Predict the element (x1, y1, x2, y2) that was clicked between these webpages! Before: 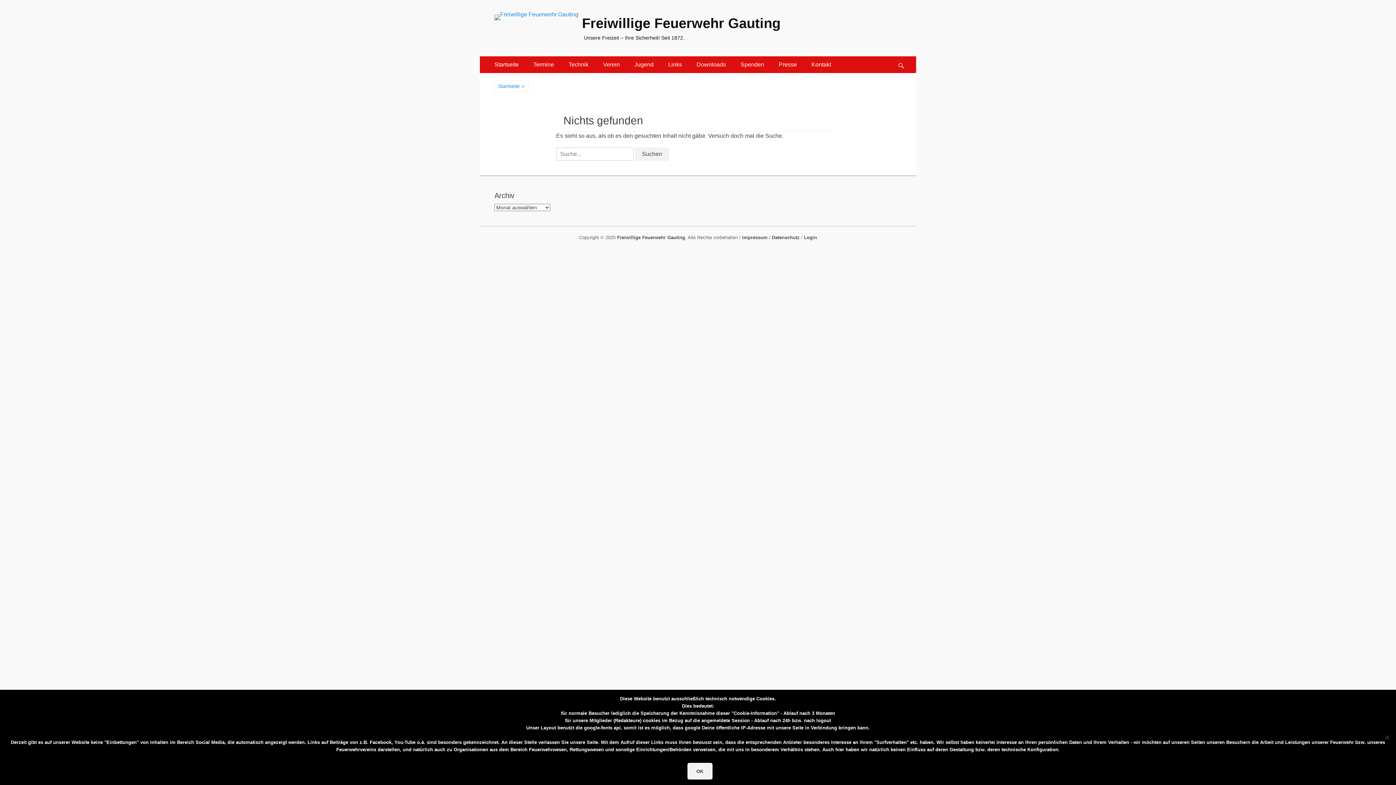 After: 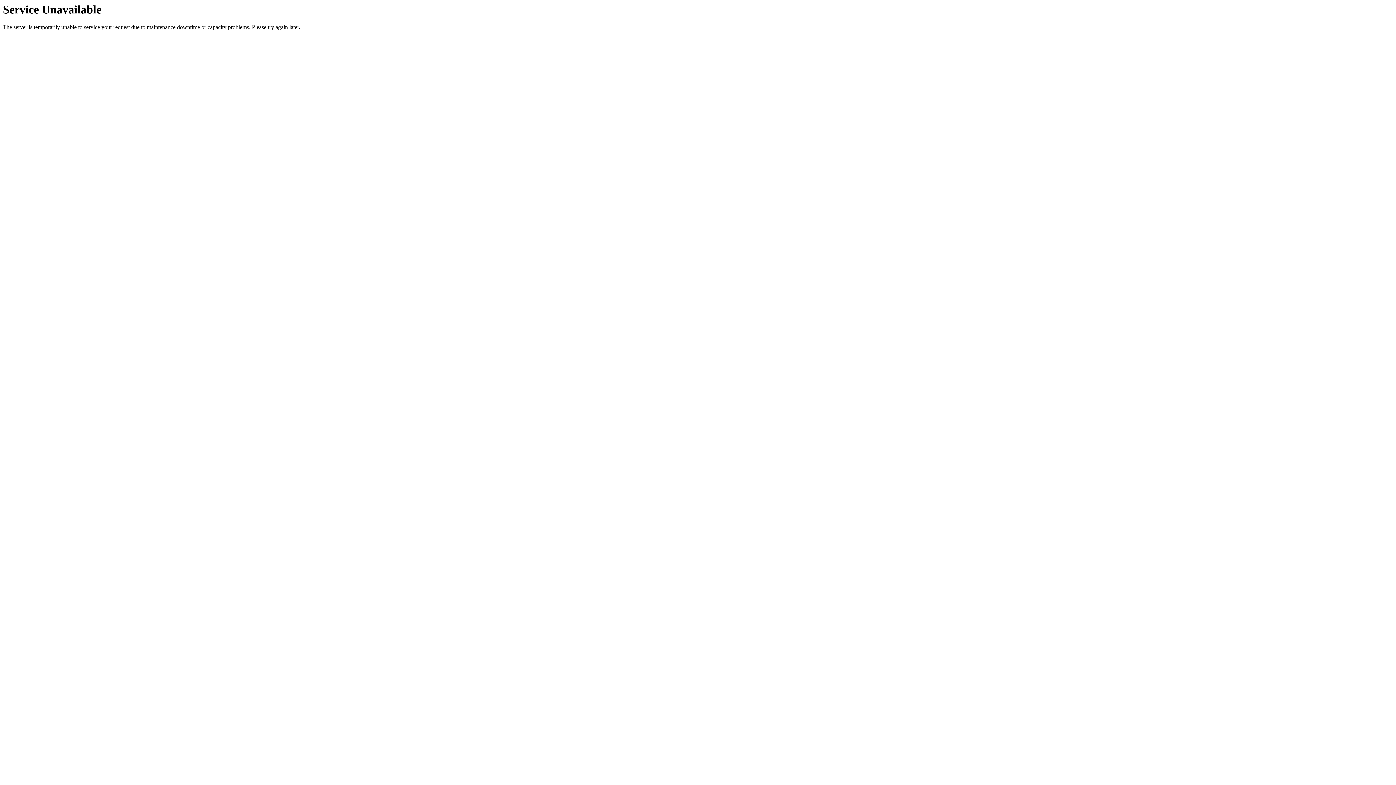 Action: bbox: (526, 56, 561, 73) label: Termine